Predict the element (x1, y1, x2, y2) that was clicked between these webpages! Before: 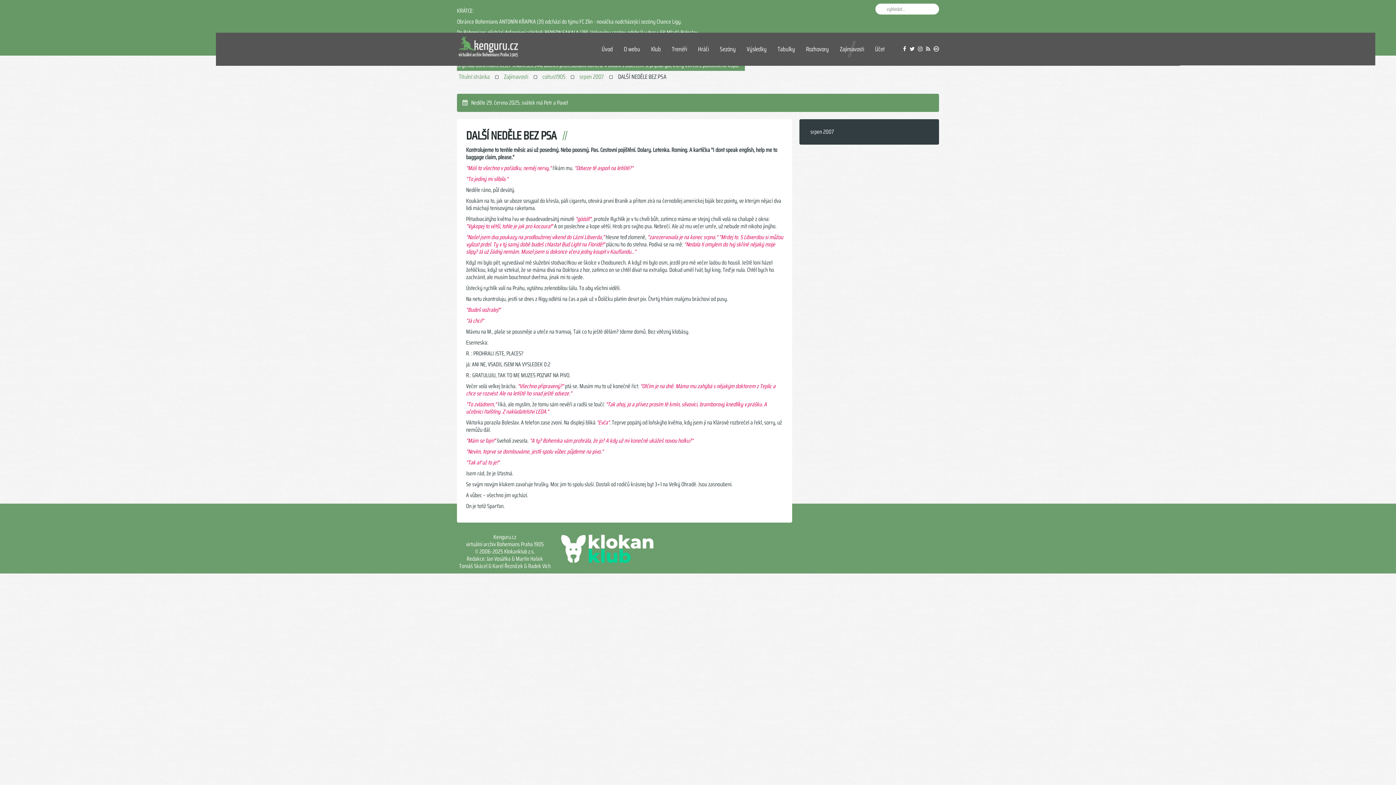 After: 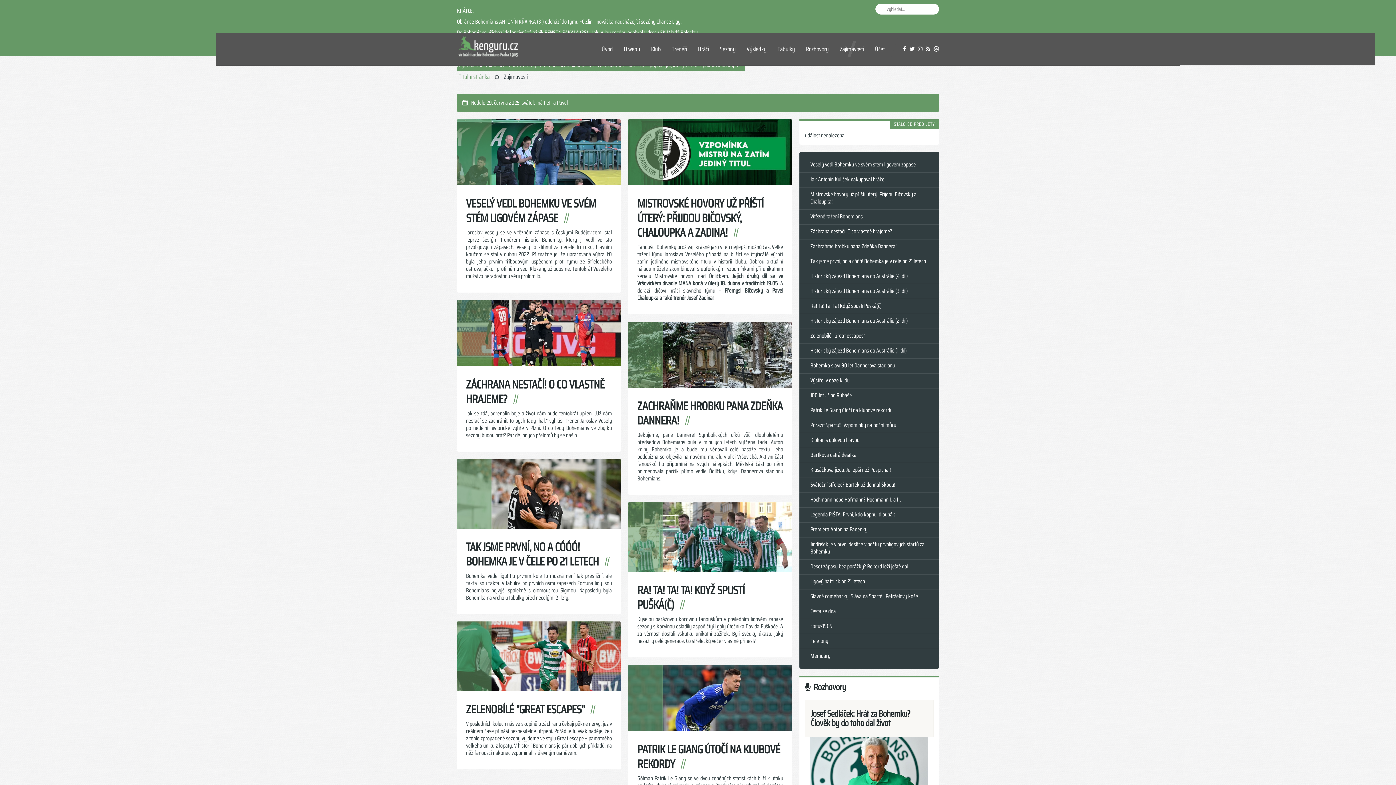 Action: bbox: (504, 73, 528, 80) label: Zajímavosti